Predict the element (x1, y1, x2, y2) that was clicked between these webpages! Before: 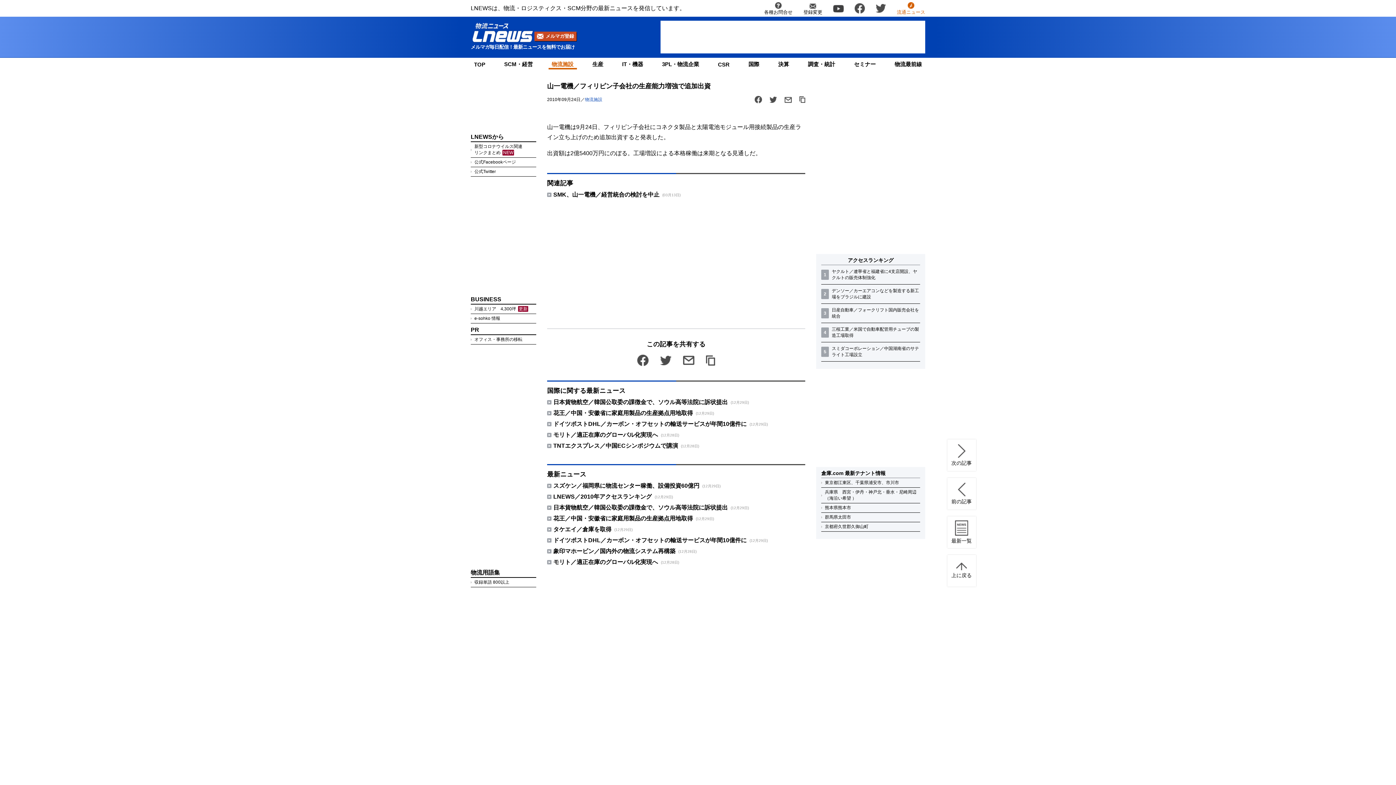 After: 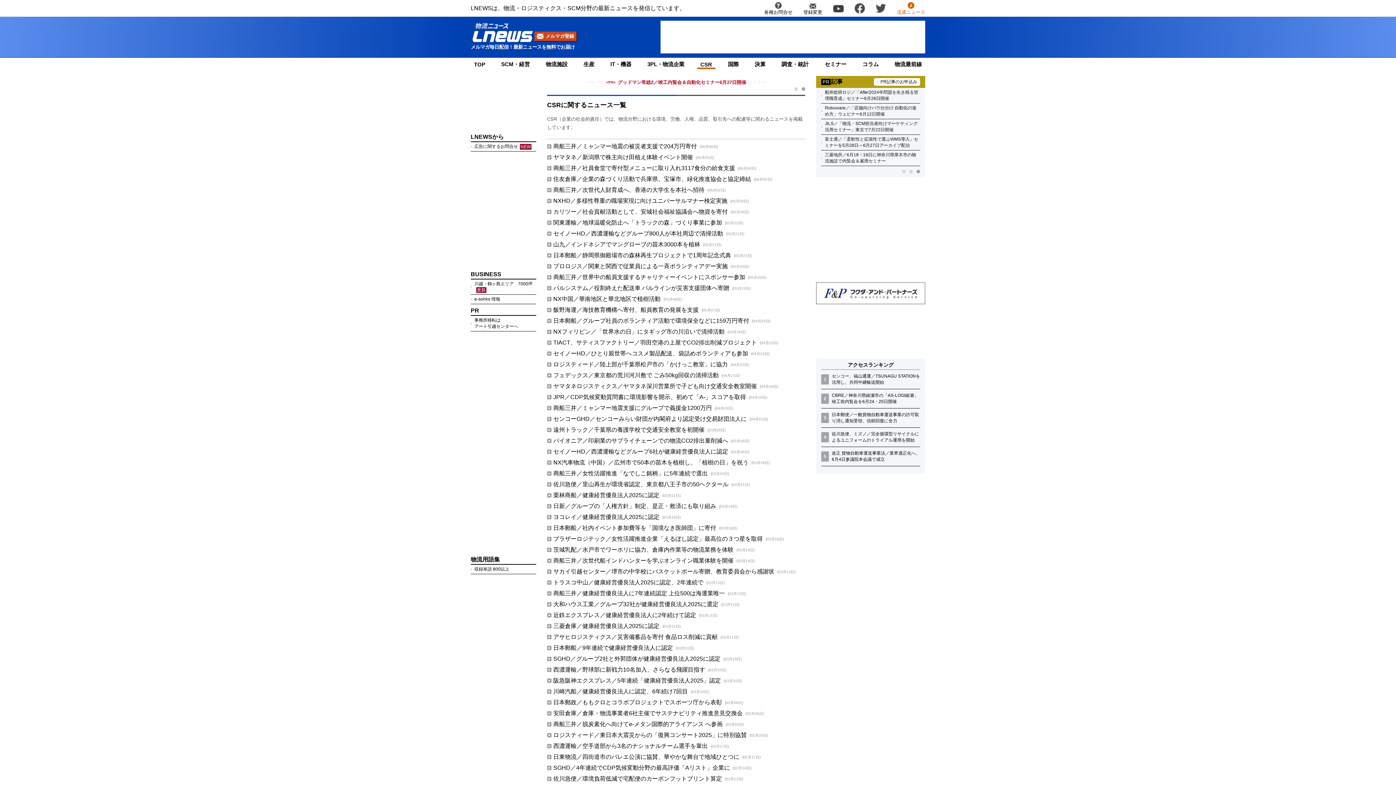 Action: label: CSR bbox: (718, 61, 729, 67)